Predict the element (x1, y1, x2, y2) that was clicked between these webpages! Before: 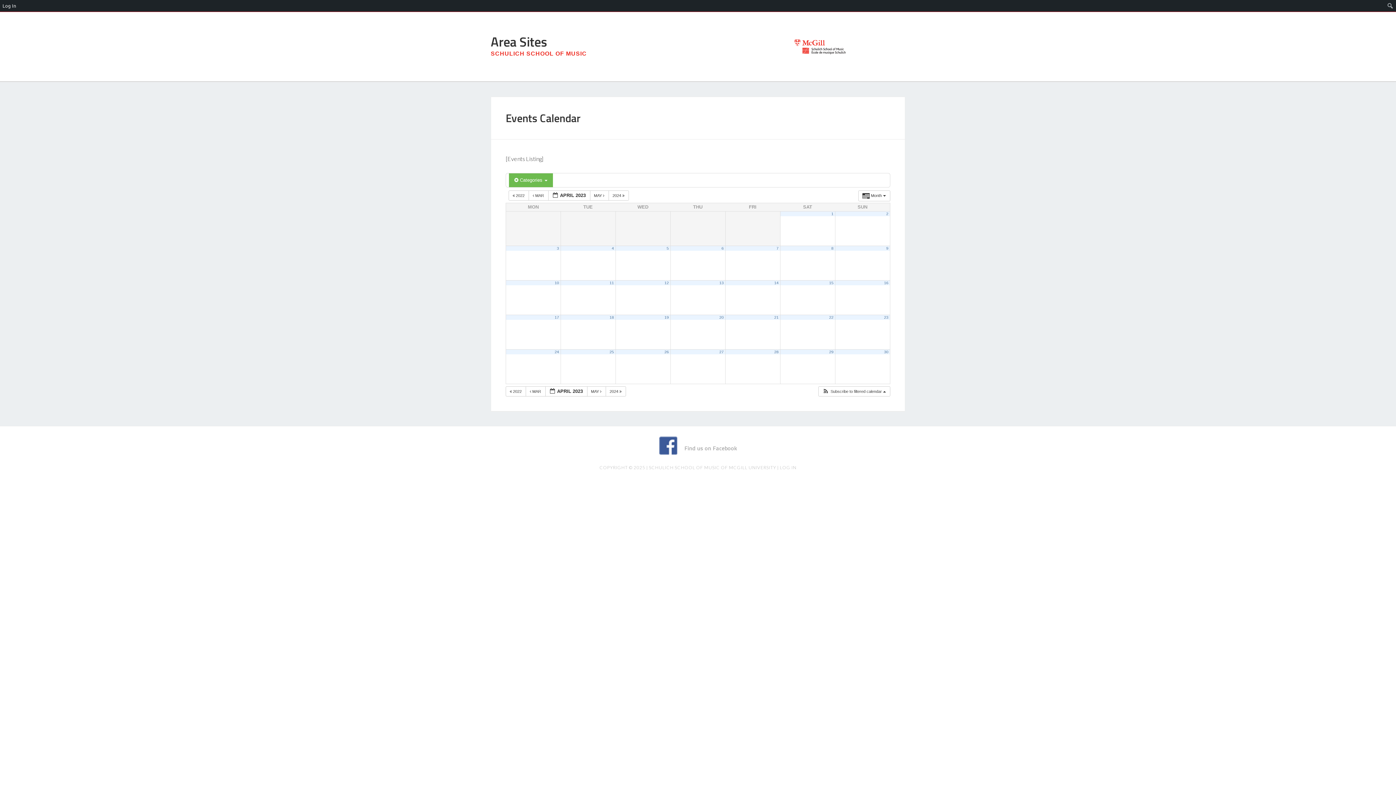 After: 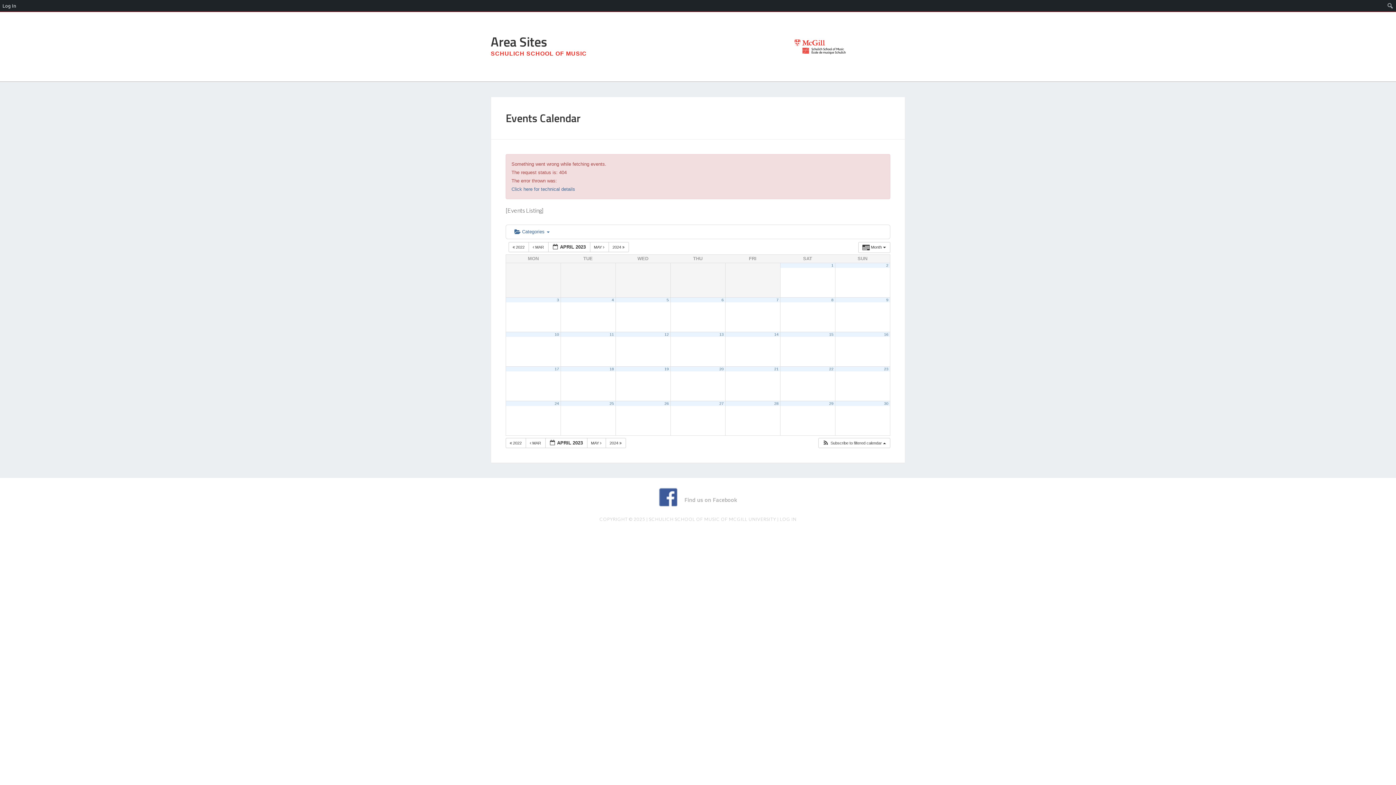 Action: bbox: (719, 349, 723, 354) label: 27